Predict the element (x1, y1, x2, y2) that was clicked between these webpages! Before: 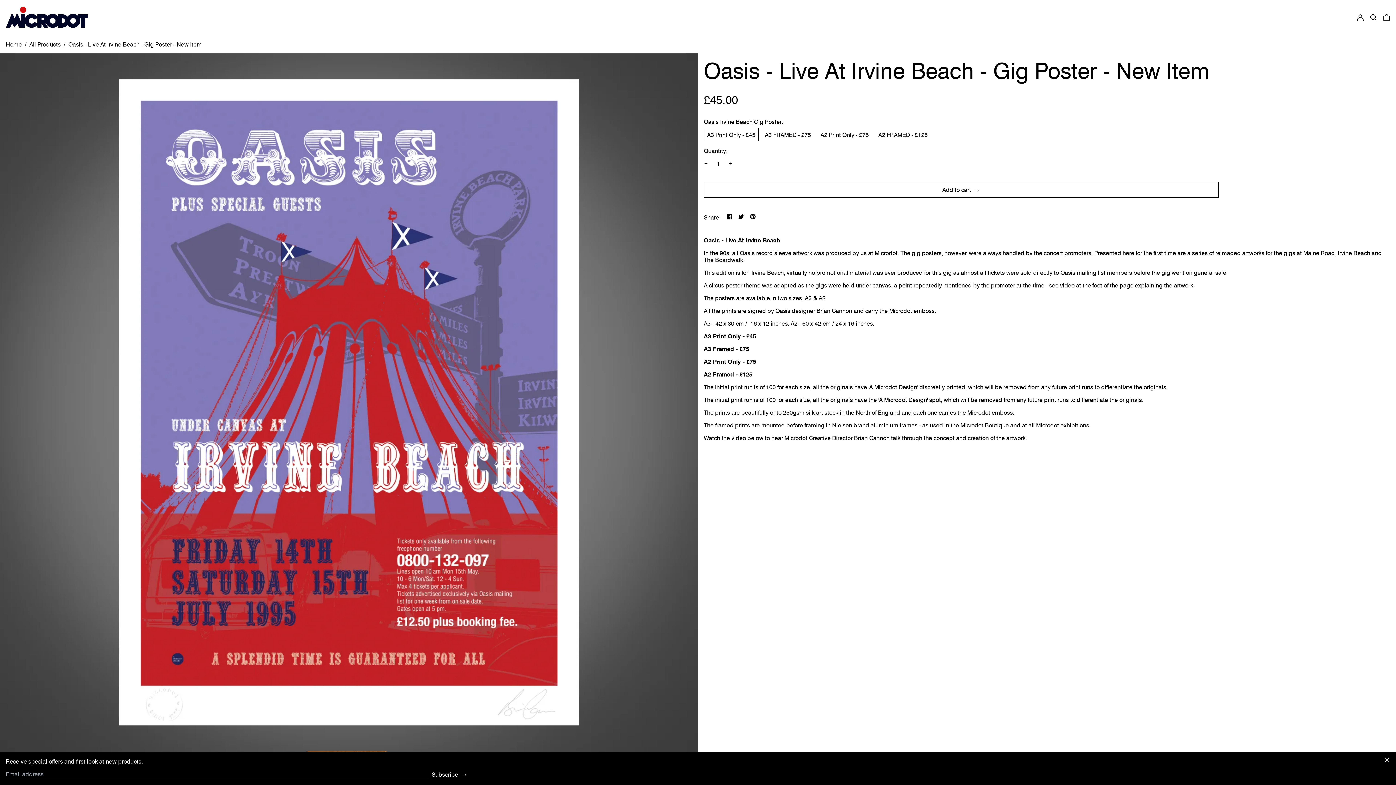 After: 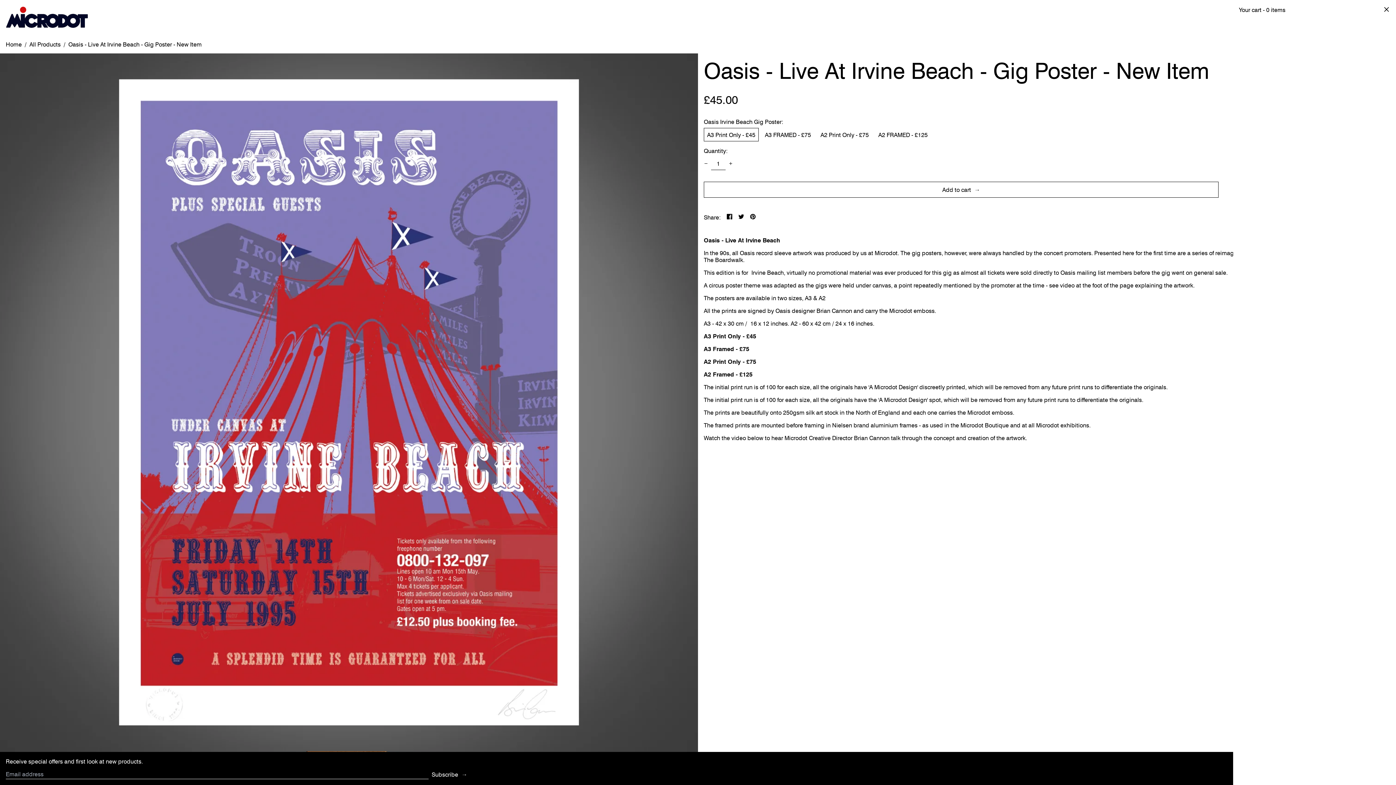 Action: label: 0 items bbox: (1383, 2, 1390, 31)